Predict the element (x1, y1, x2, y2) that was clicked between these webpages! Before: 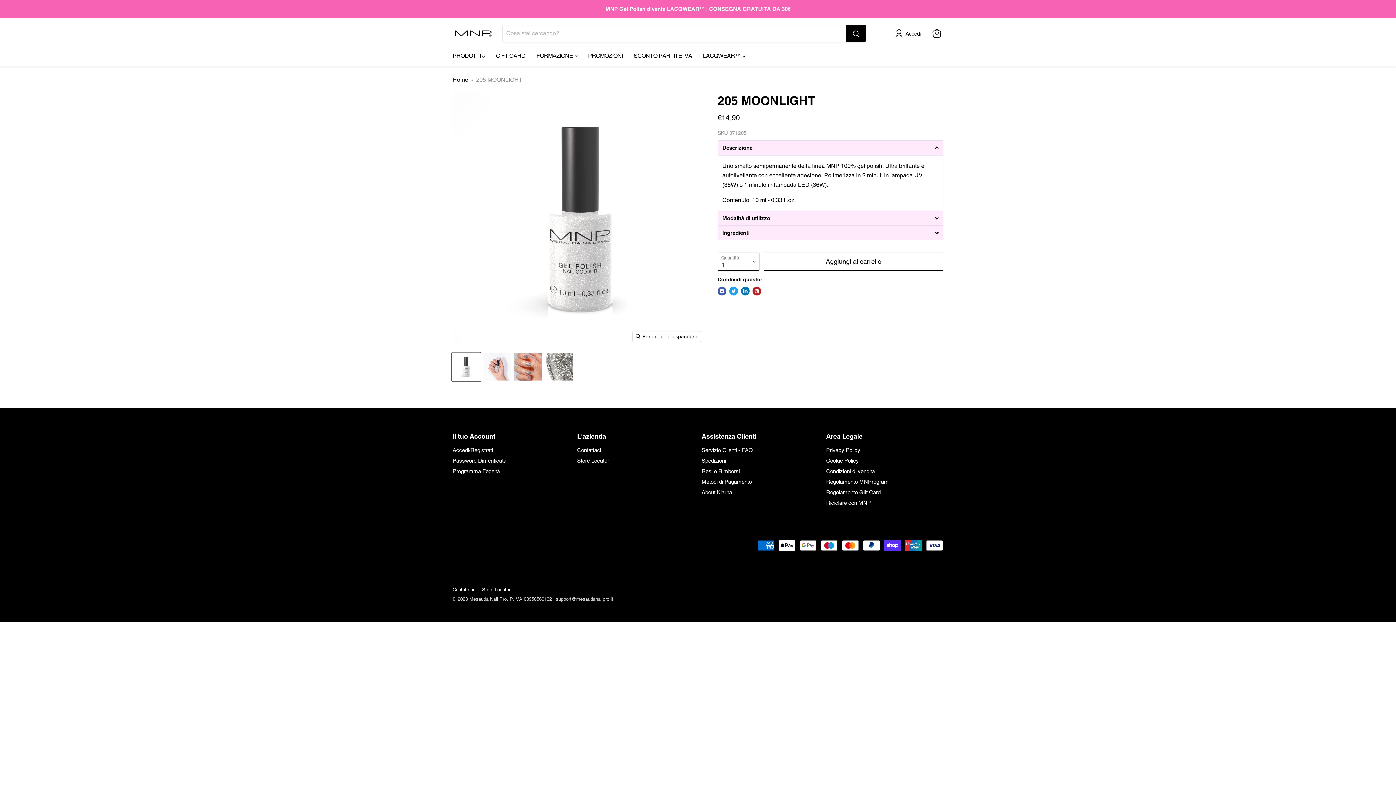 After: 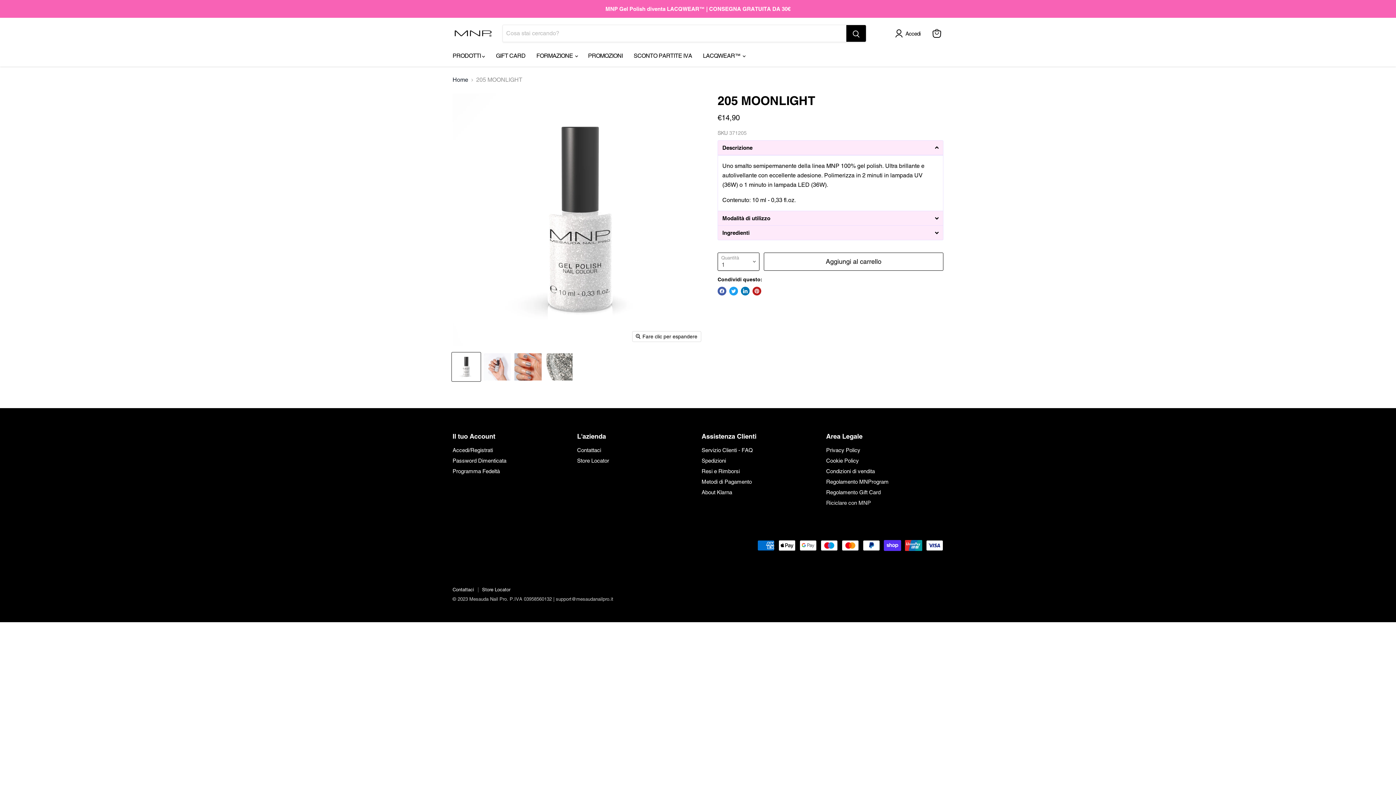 Action: label: Riciclare con MNP bbox: (826, 500, 871, 506)